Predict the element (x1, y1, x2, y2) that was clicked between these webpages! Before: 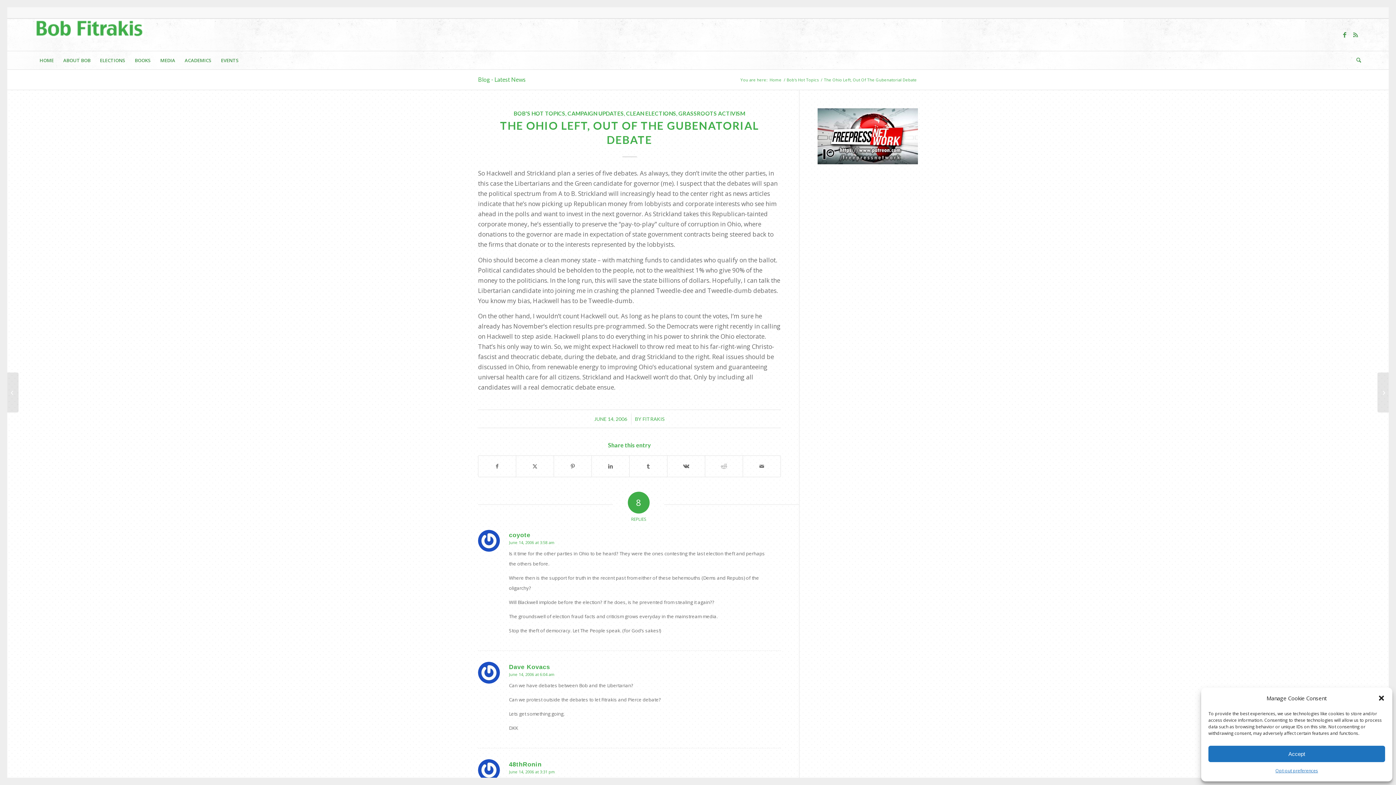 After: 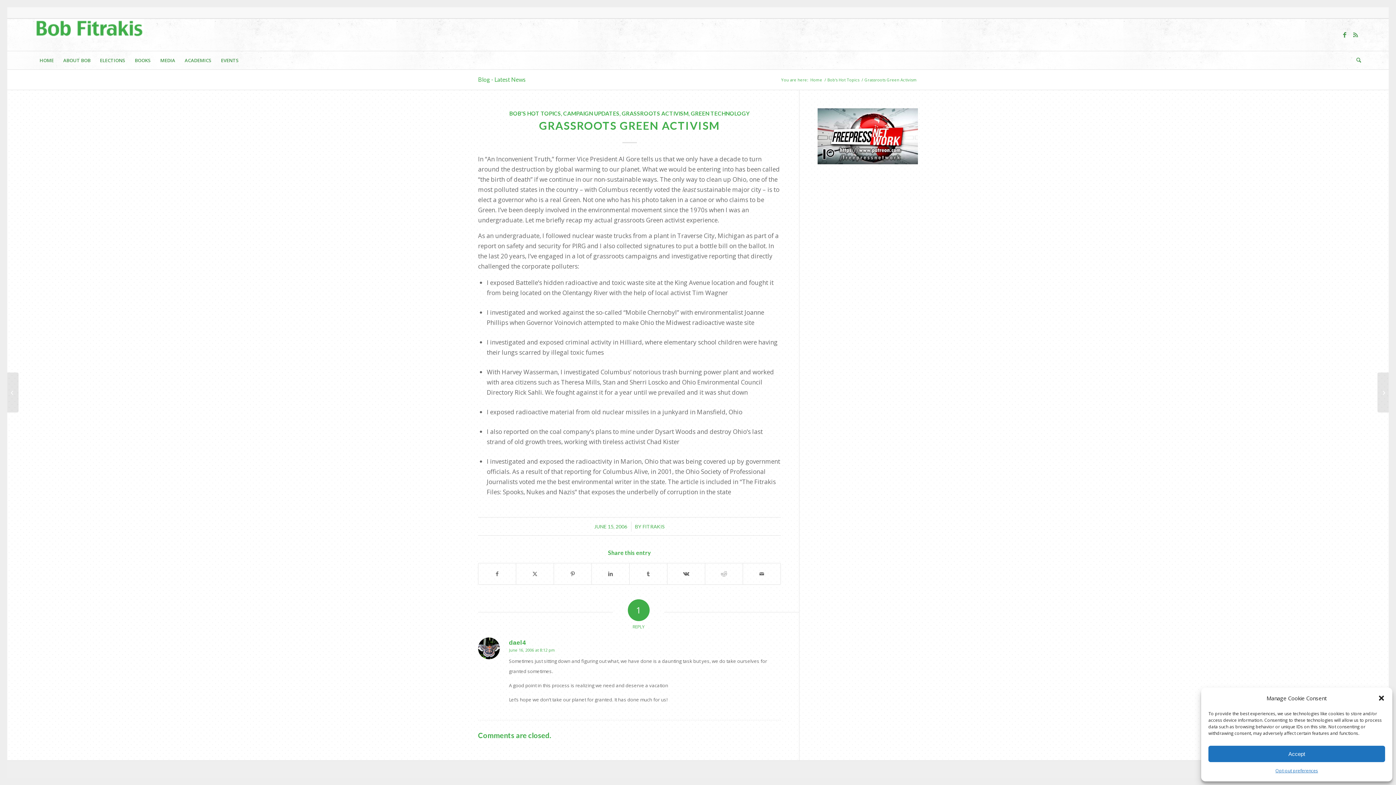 Action: bbox: (1377, 372, 1389, 412) label: Grassroots Green Activism